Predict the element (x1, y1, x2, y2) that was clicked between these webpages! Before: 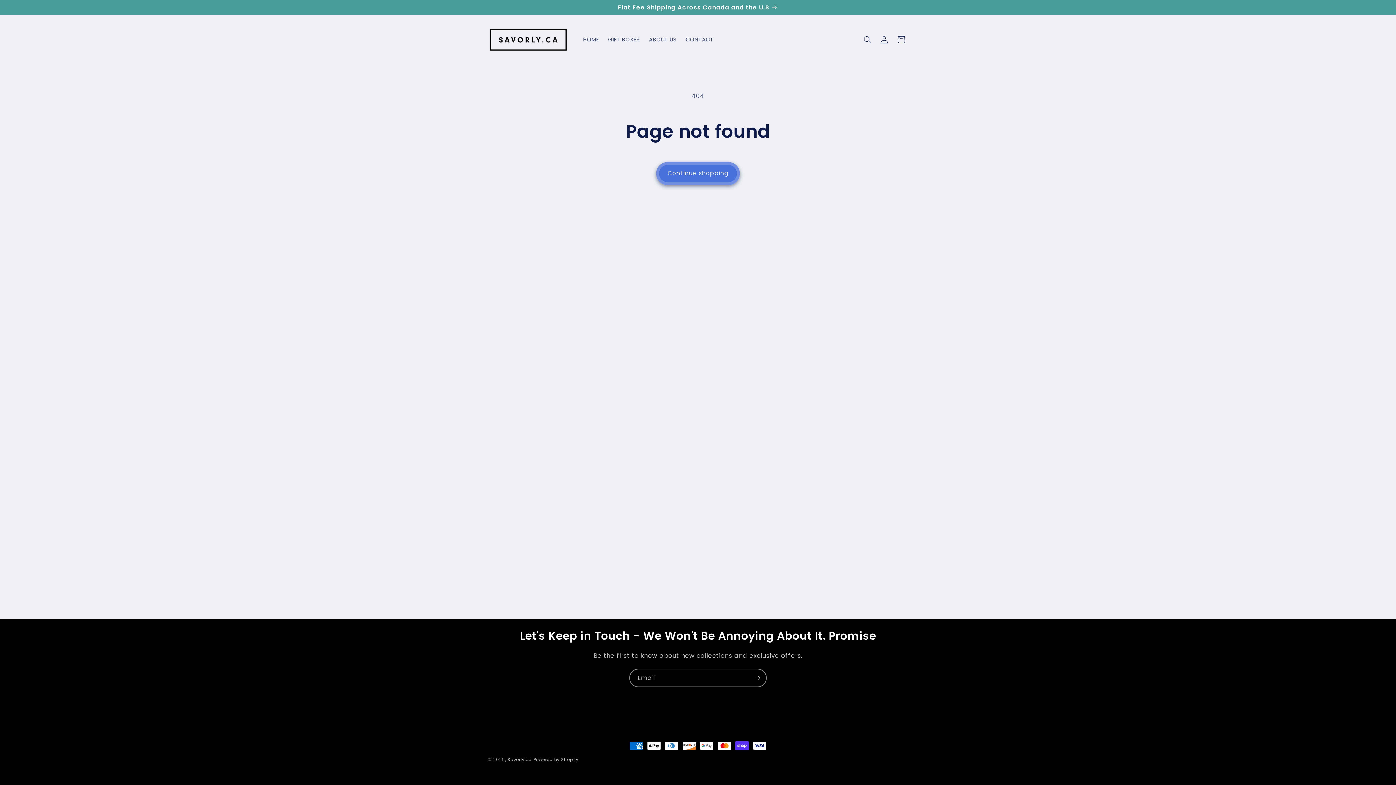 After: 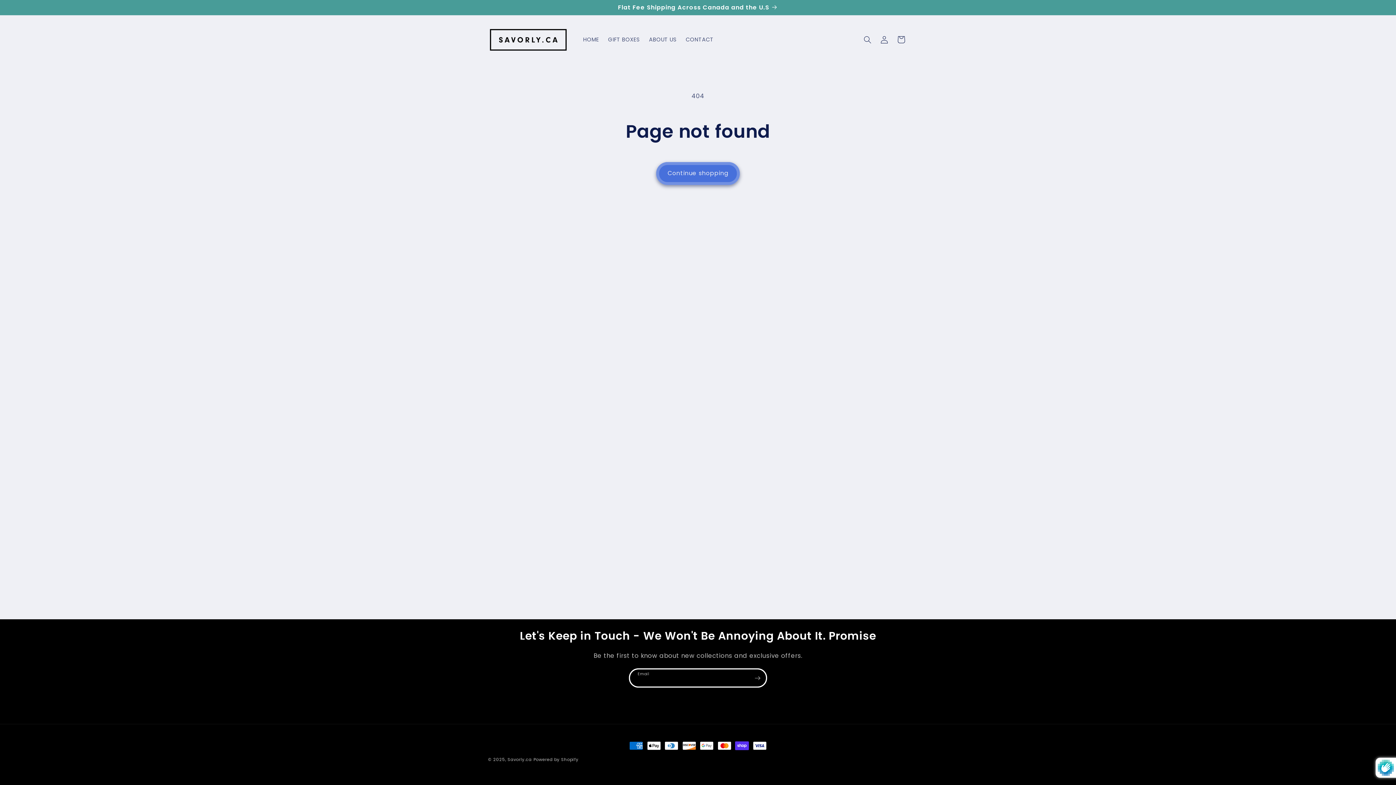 Action: bbox: (749, 669, 766, 687) label: Subscribe